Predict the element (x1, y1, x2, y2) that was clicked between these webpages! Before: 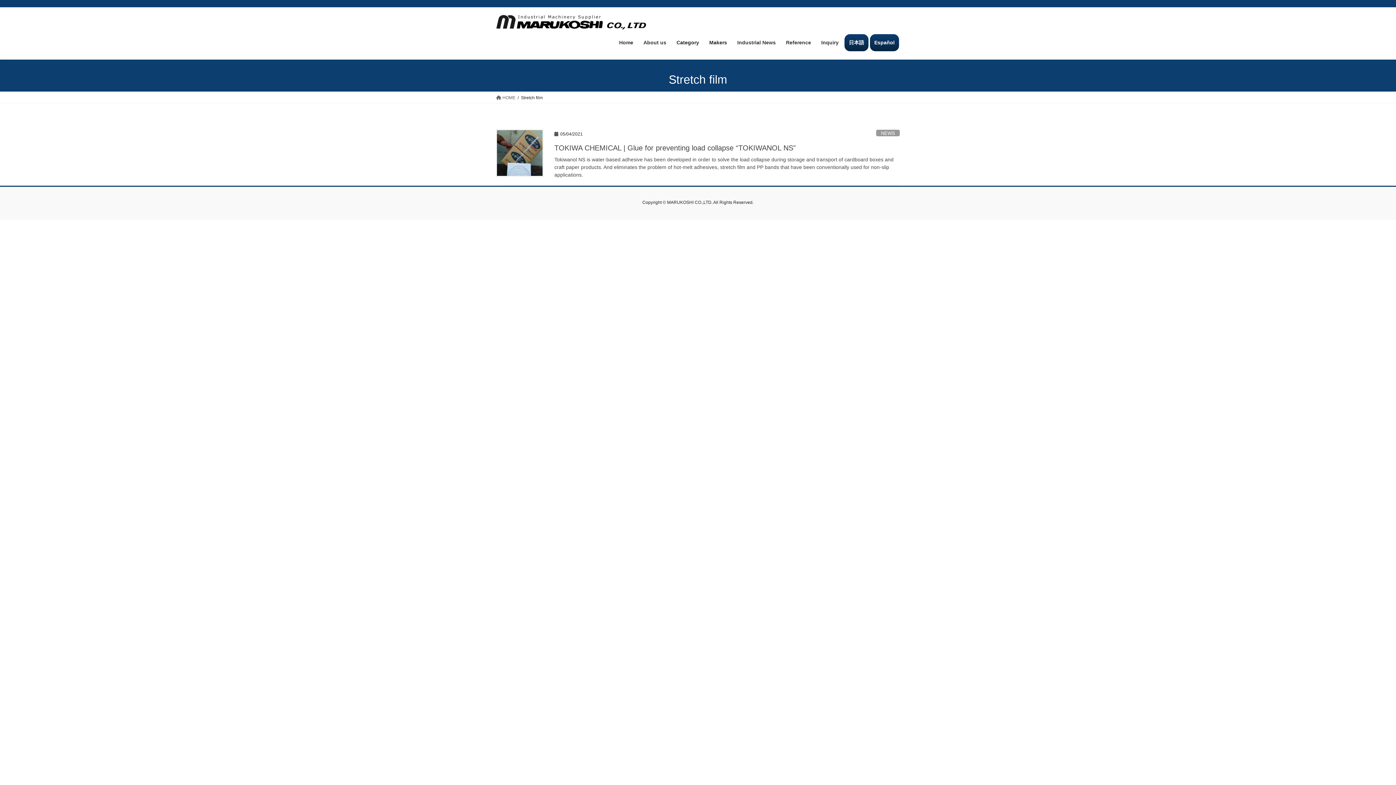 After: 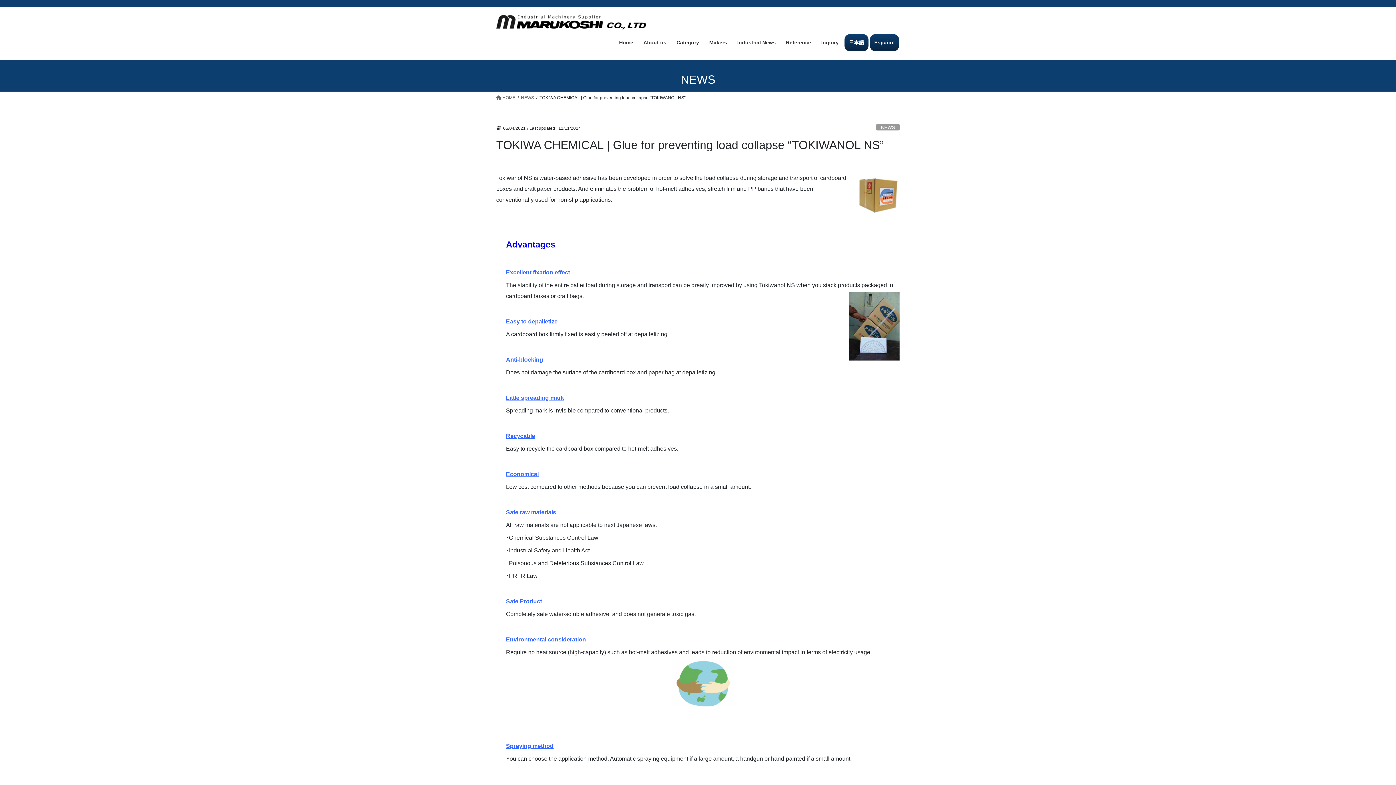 Action: label: TOKIWA CHEMICAL | Glue for preventing load collapse “TOKIWANOL NS” bbox: (554, 143, 796, 151)